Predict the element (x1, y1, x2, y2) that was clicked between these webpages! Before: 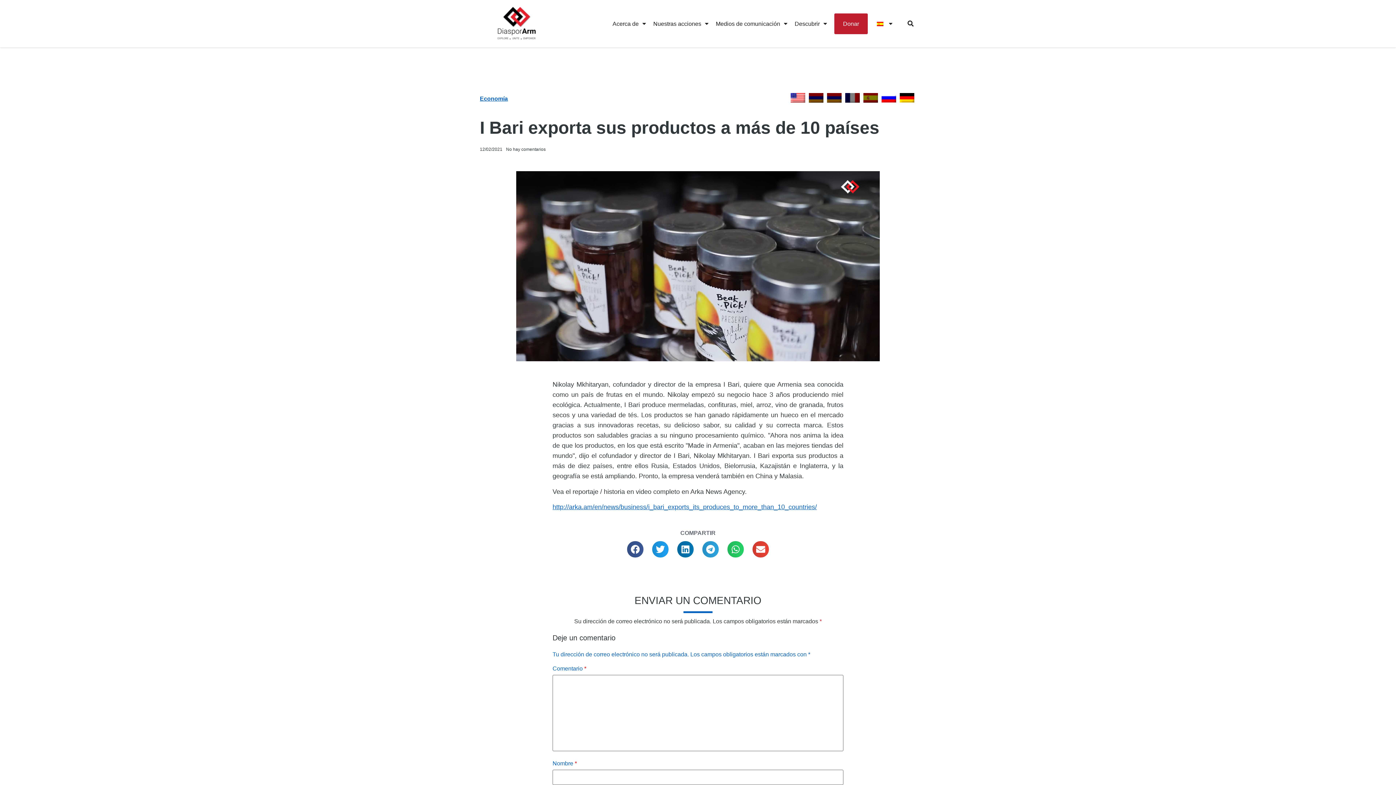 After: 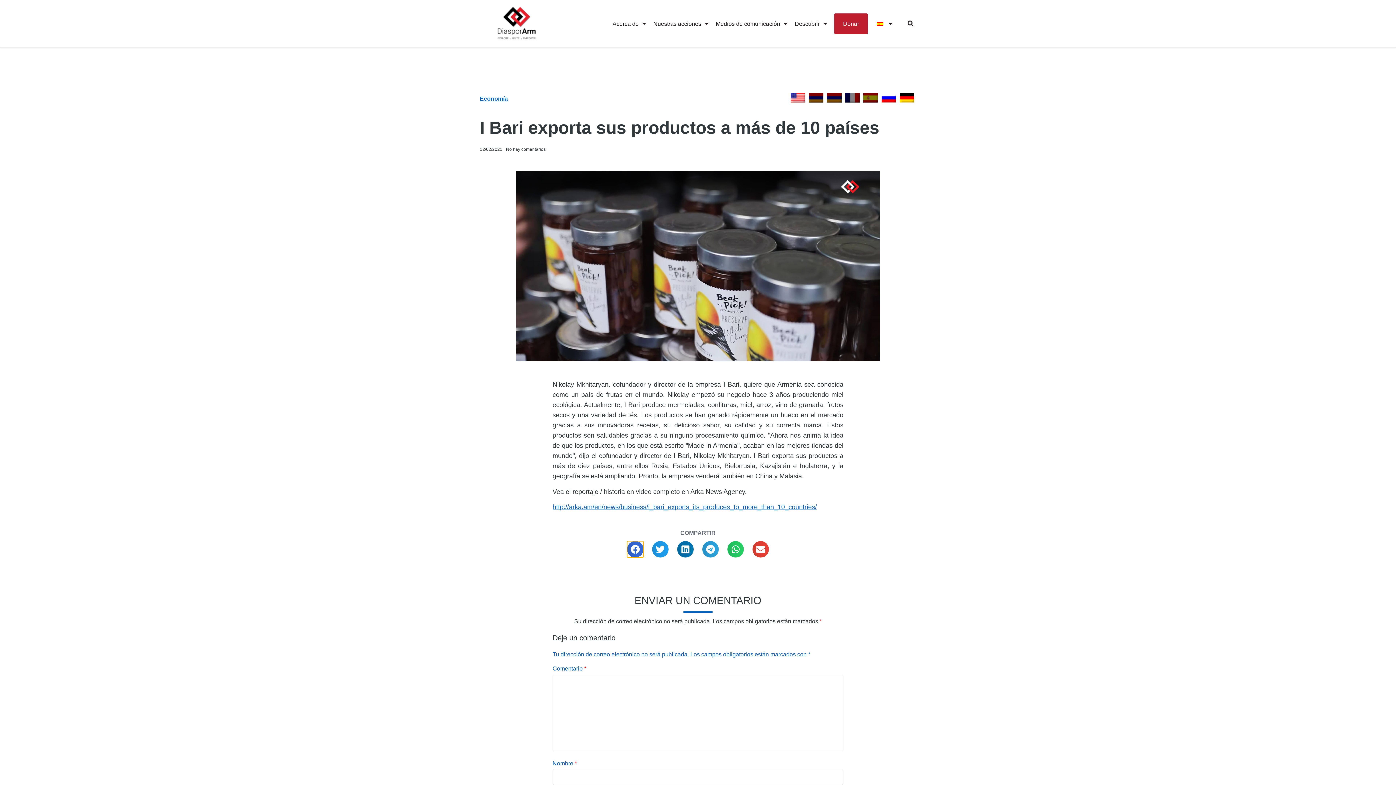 Action: bbox: (627, 541, 643, 557) label: Compartir en facebook